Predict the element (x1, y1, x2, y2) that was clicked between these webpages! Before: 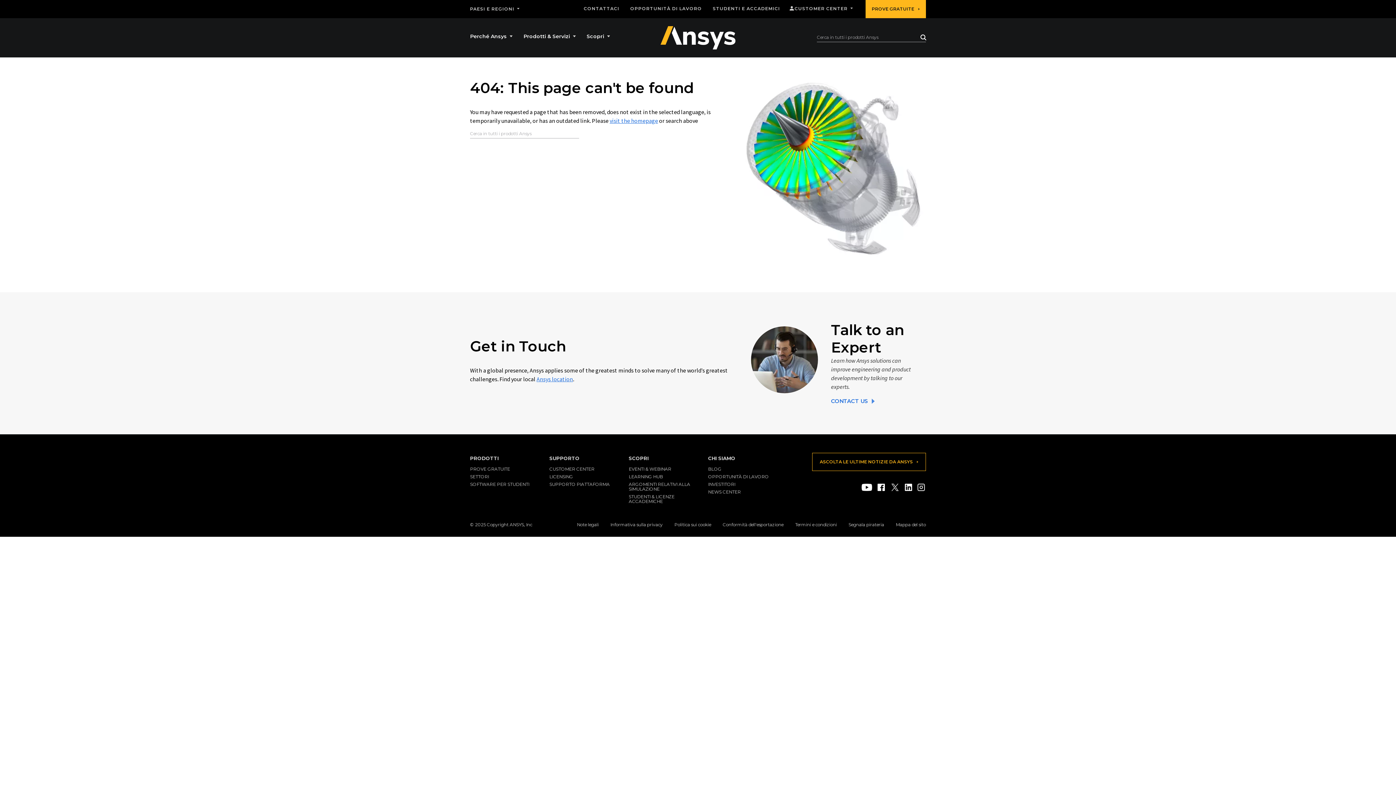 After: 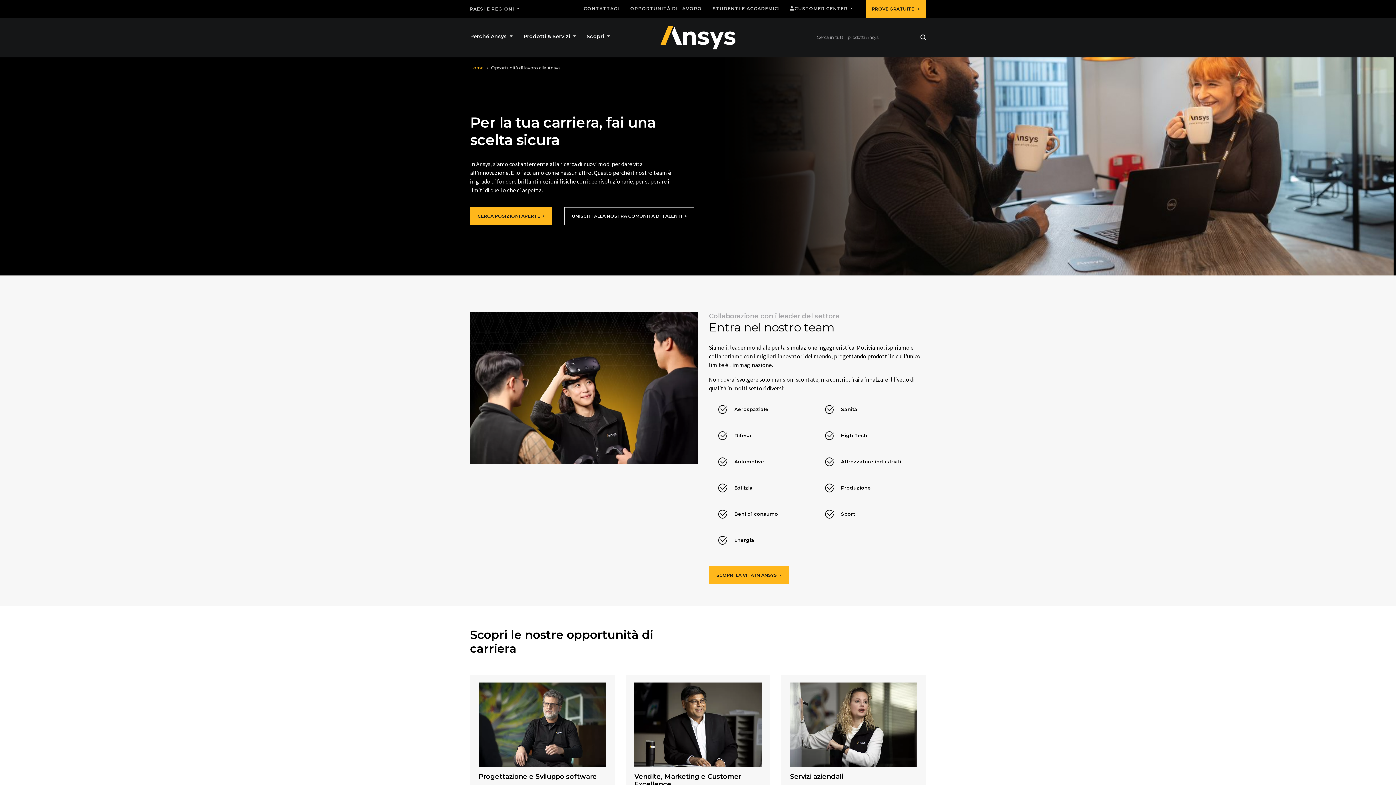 Action: bbox: (630, 6, 702, 11) label: OPPORTUNITÀ DI LAVORO